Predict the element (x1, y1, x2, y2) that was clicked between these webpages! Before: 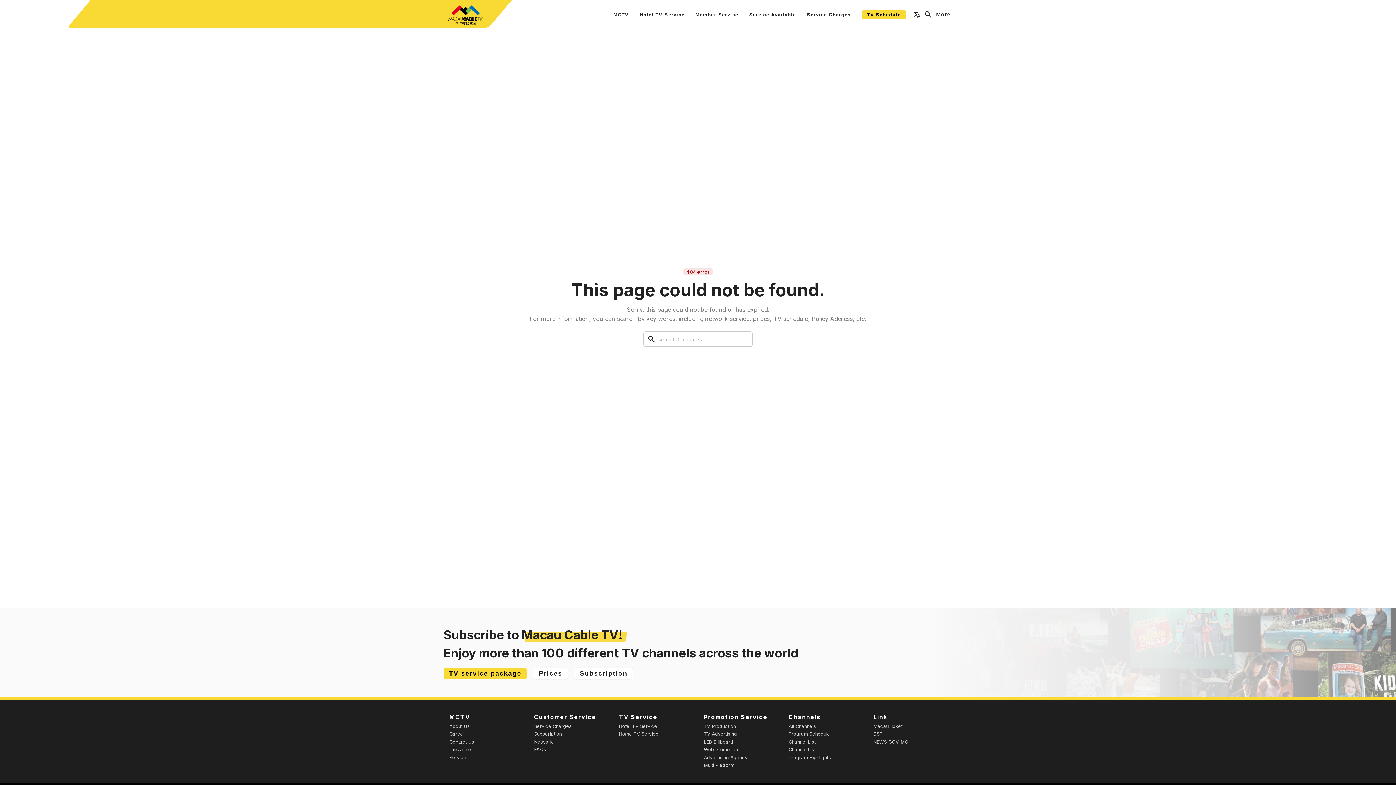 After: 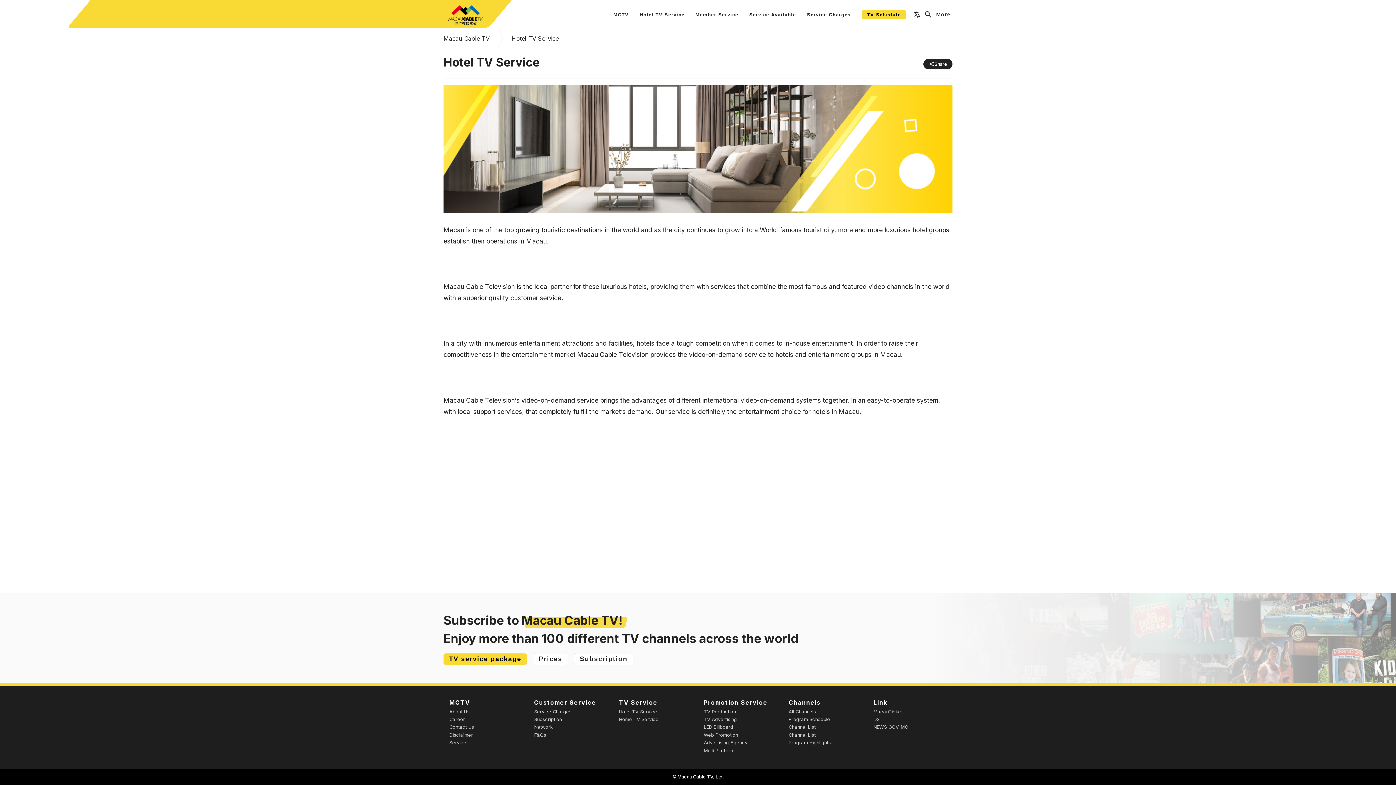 Action: bbox: (639, 11, 684, 17) label: Hotel TV Service